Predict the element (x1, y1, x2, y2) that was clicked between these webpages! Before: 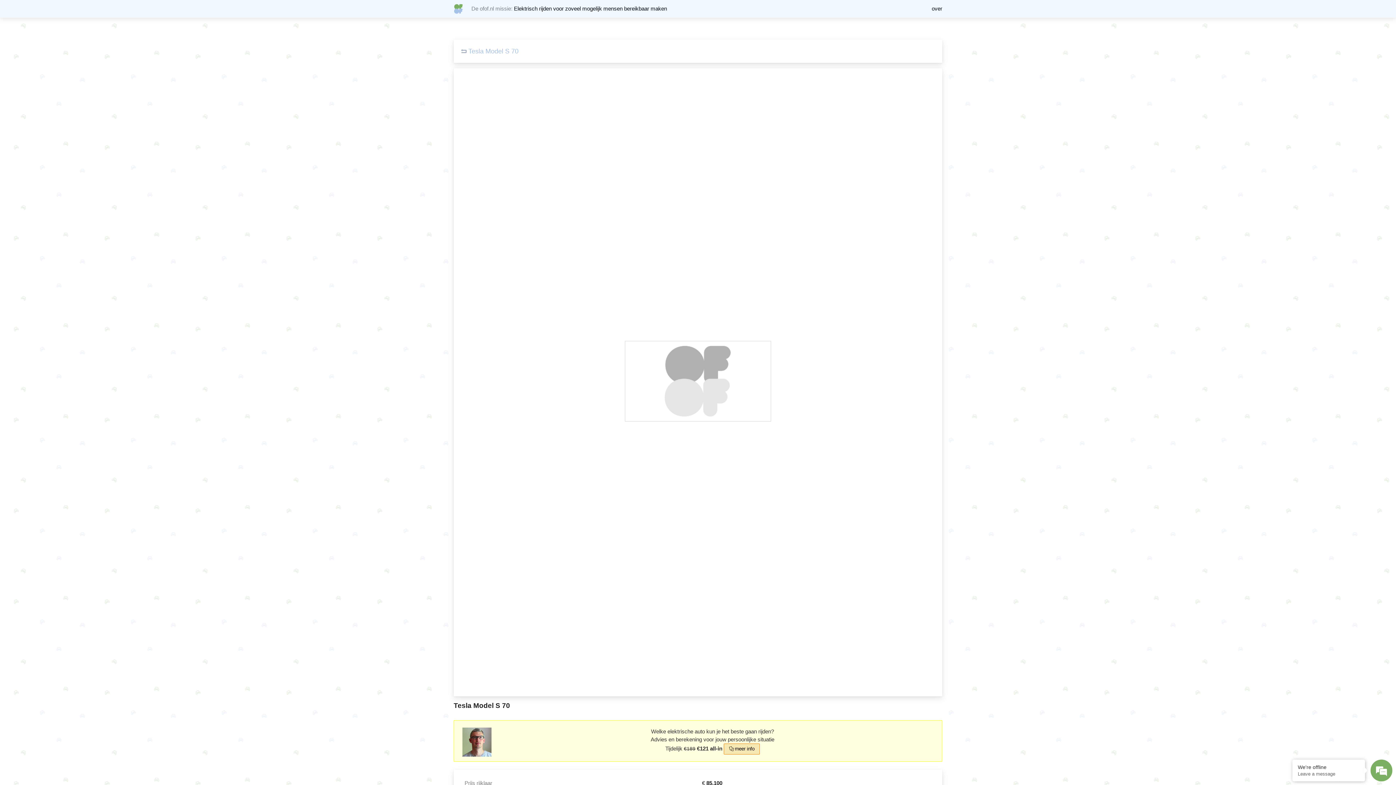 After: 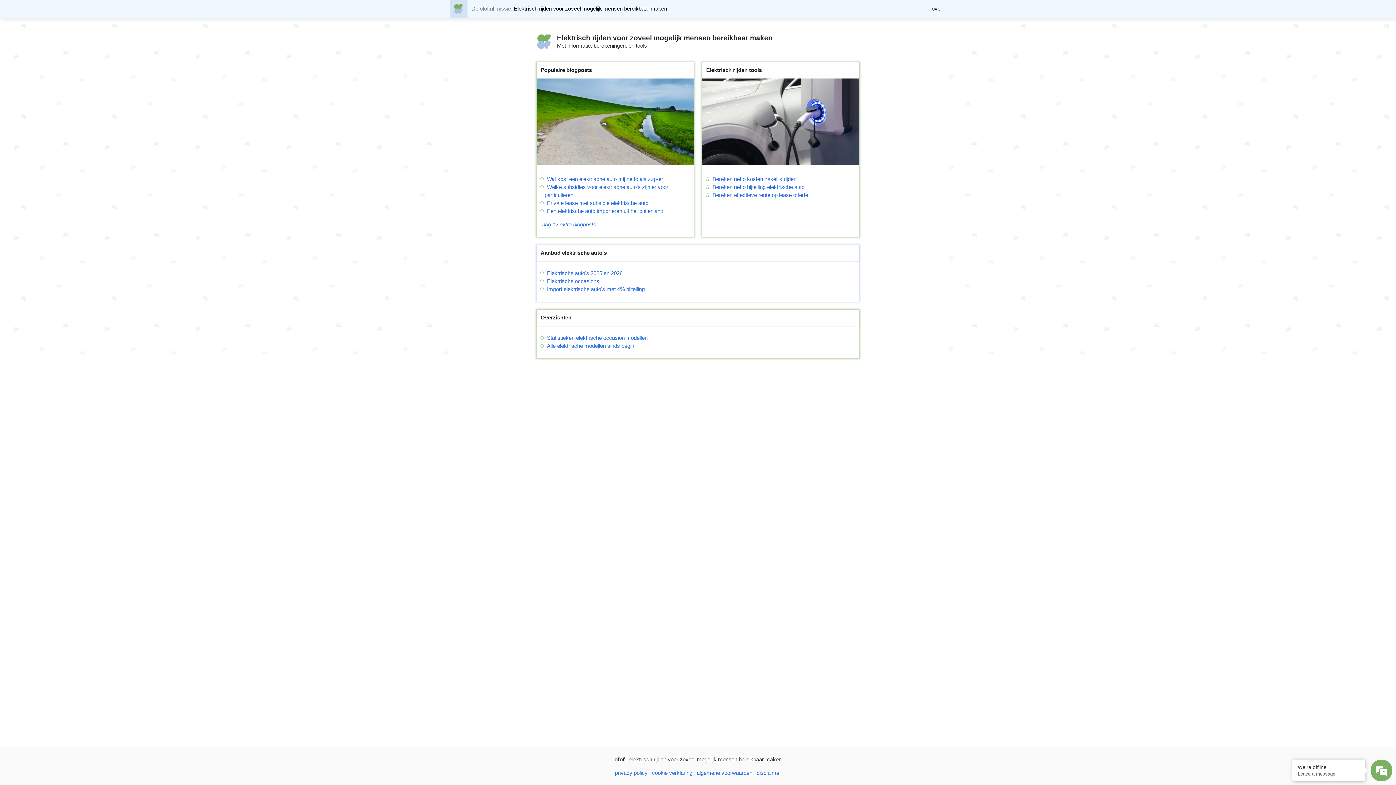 Action: bbox: (449, 0, 467, 17)